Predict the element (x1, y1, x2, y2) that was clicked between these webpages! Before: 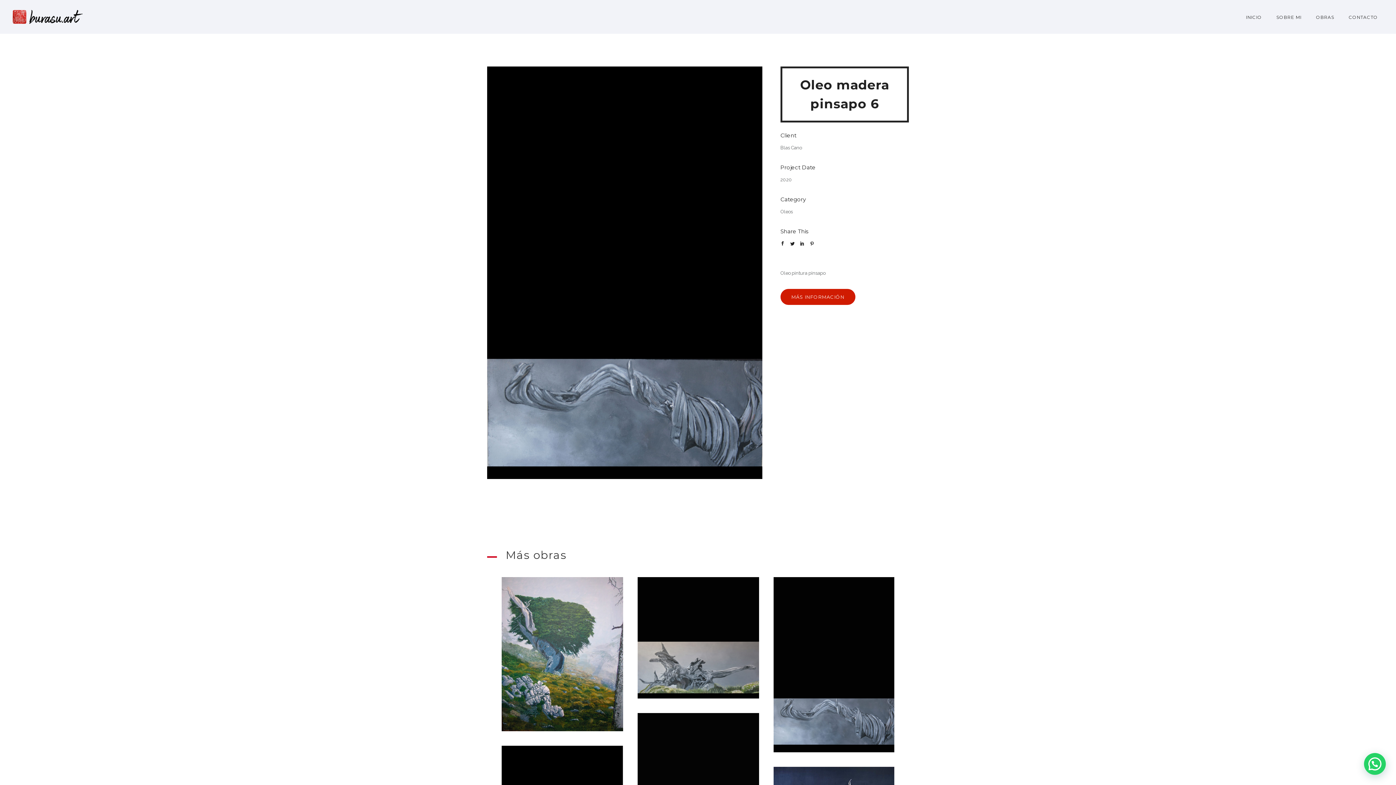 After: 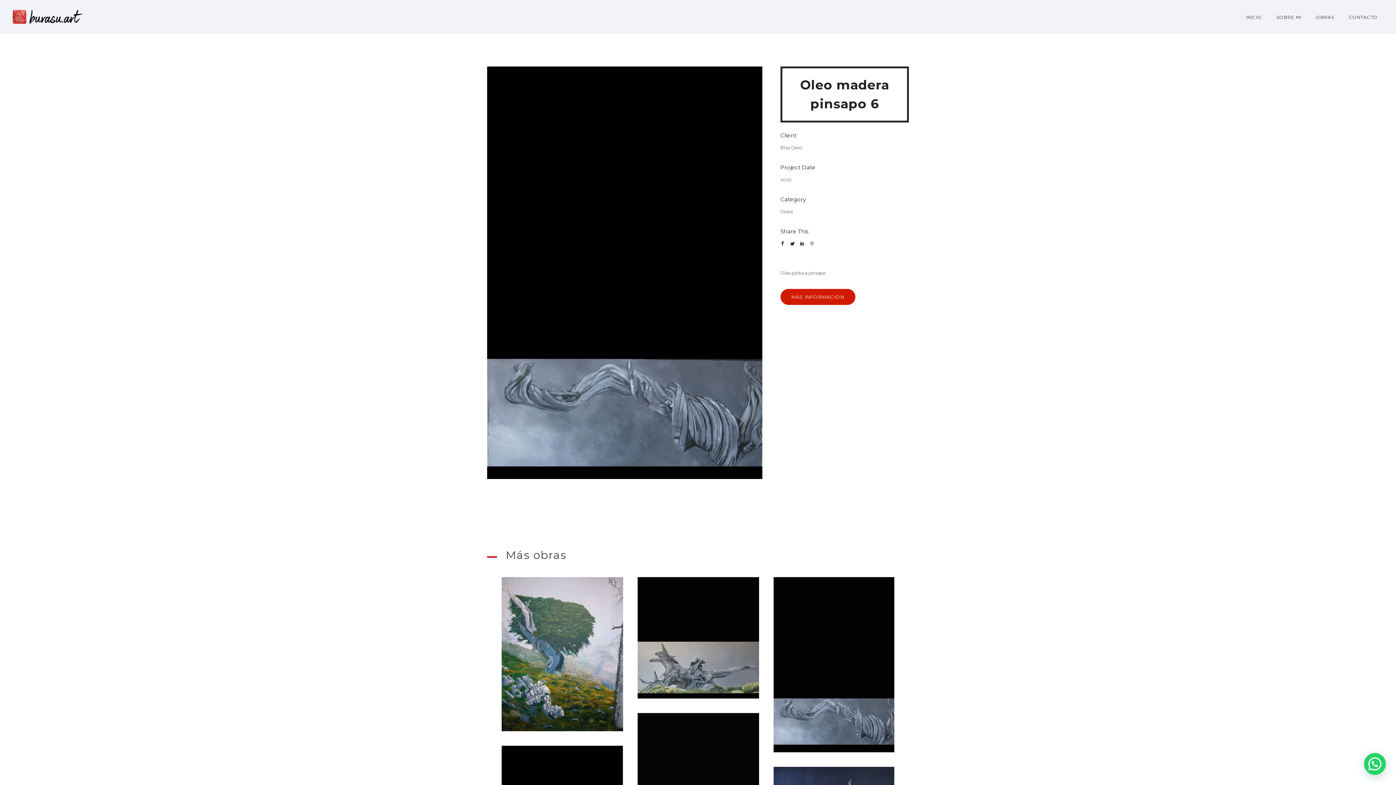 Action: bbox: (810, 241, 814, 246)